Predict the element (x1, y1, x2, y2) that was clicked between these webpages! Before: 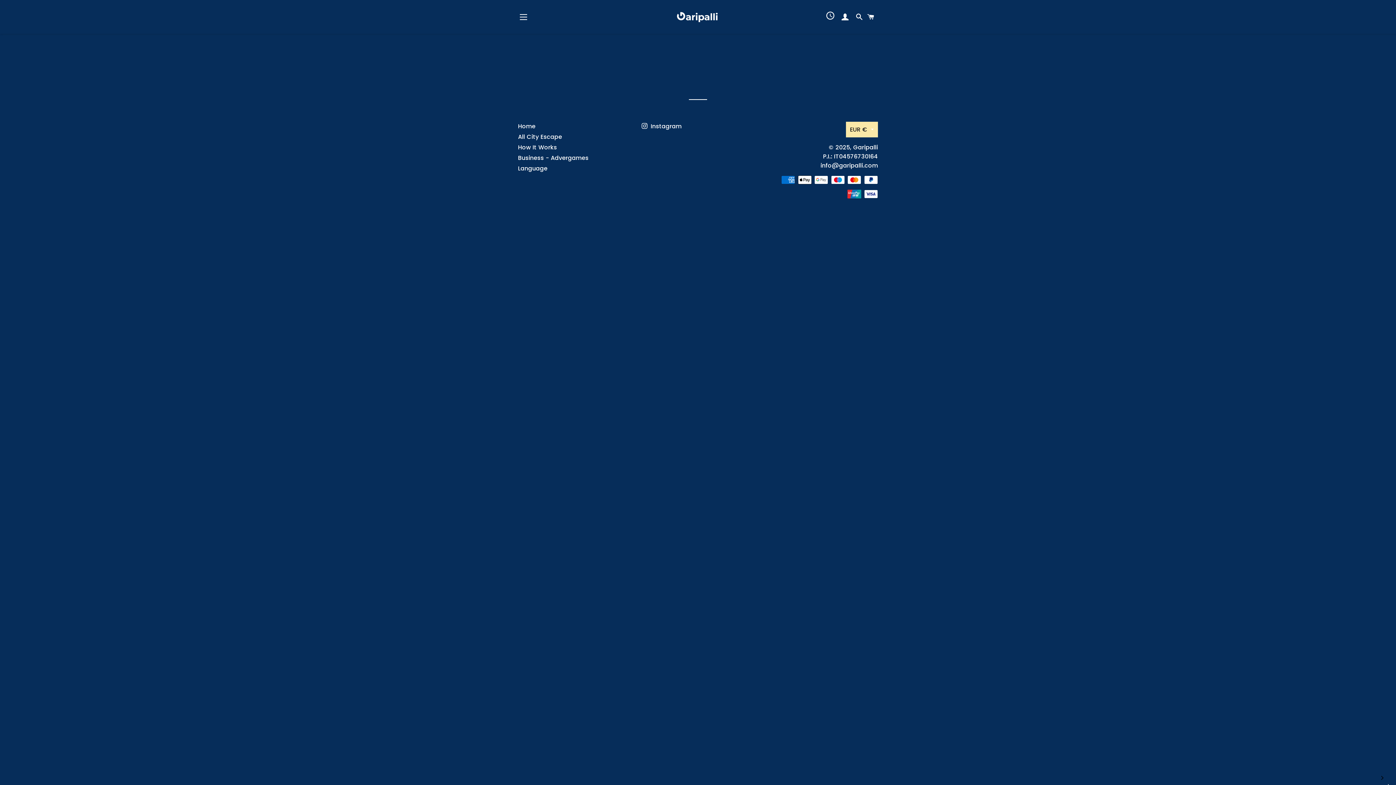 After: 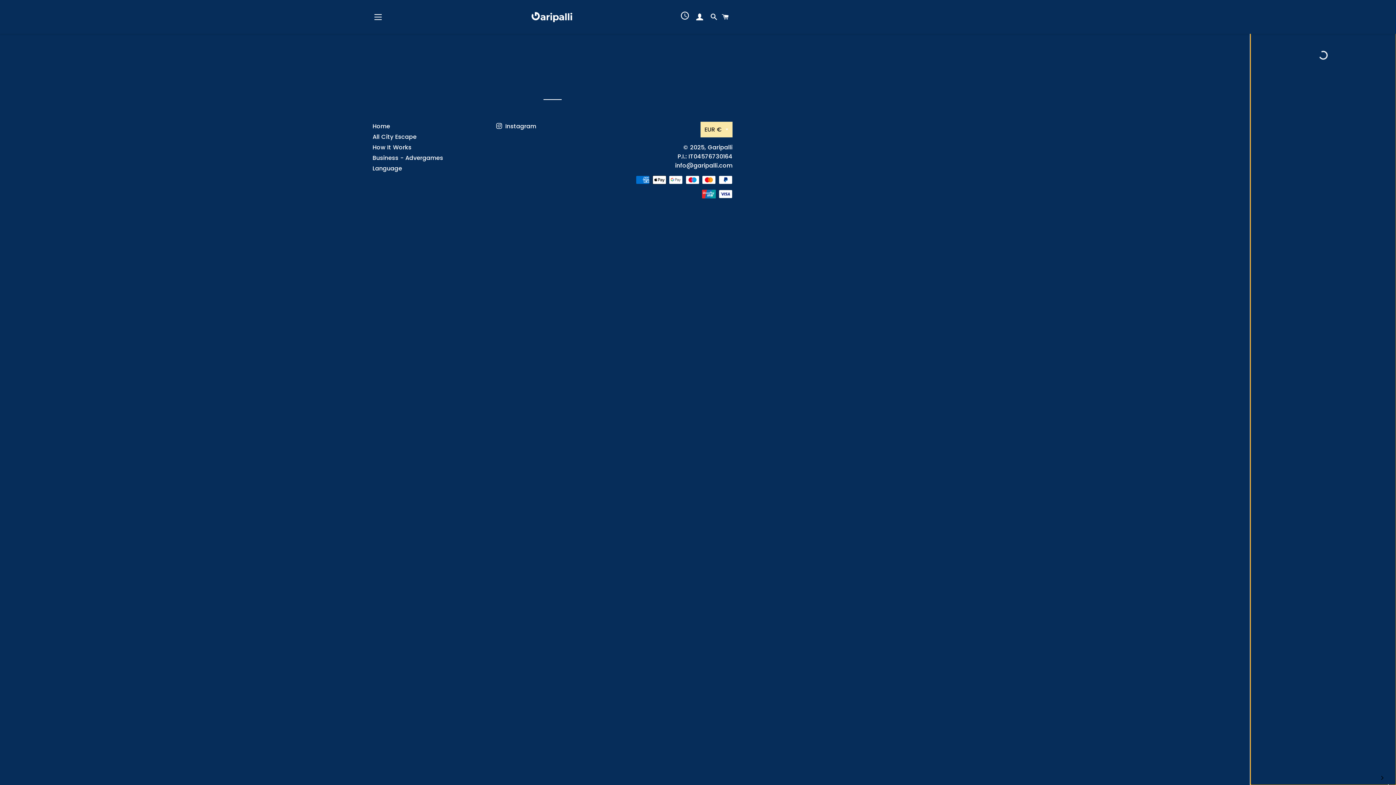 Action: label: CART bbox: (867, 6, 877, 28)